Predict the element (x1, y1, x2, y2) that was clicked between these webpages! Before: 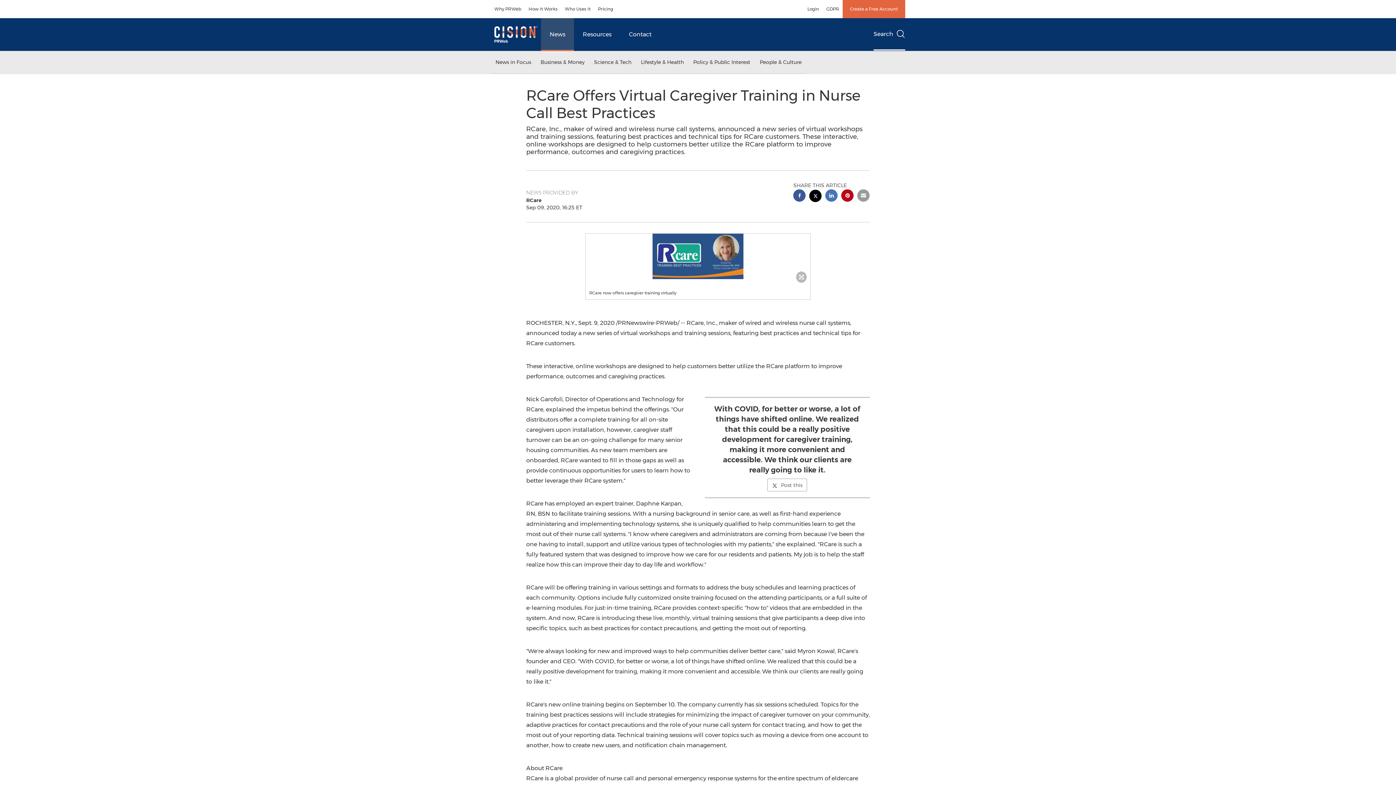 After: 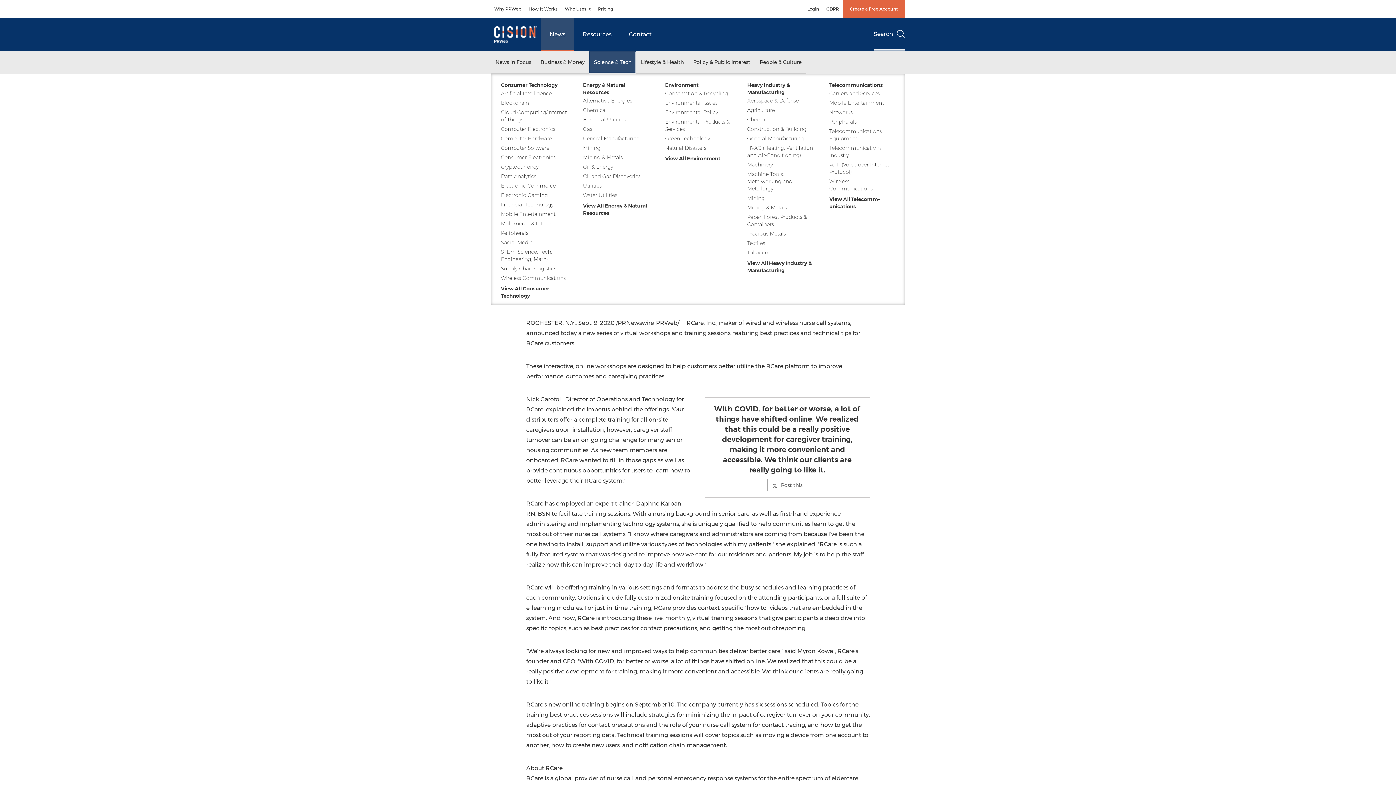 Action: label: Science & Tech bbox: (589, 51, 636, 73)